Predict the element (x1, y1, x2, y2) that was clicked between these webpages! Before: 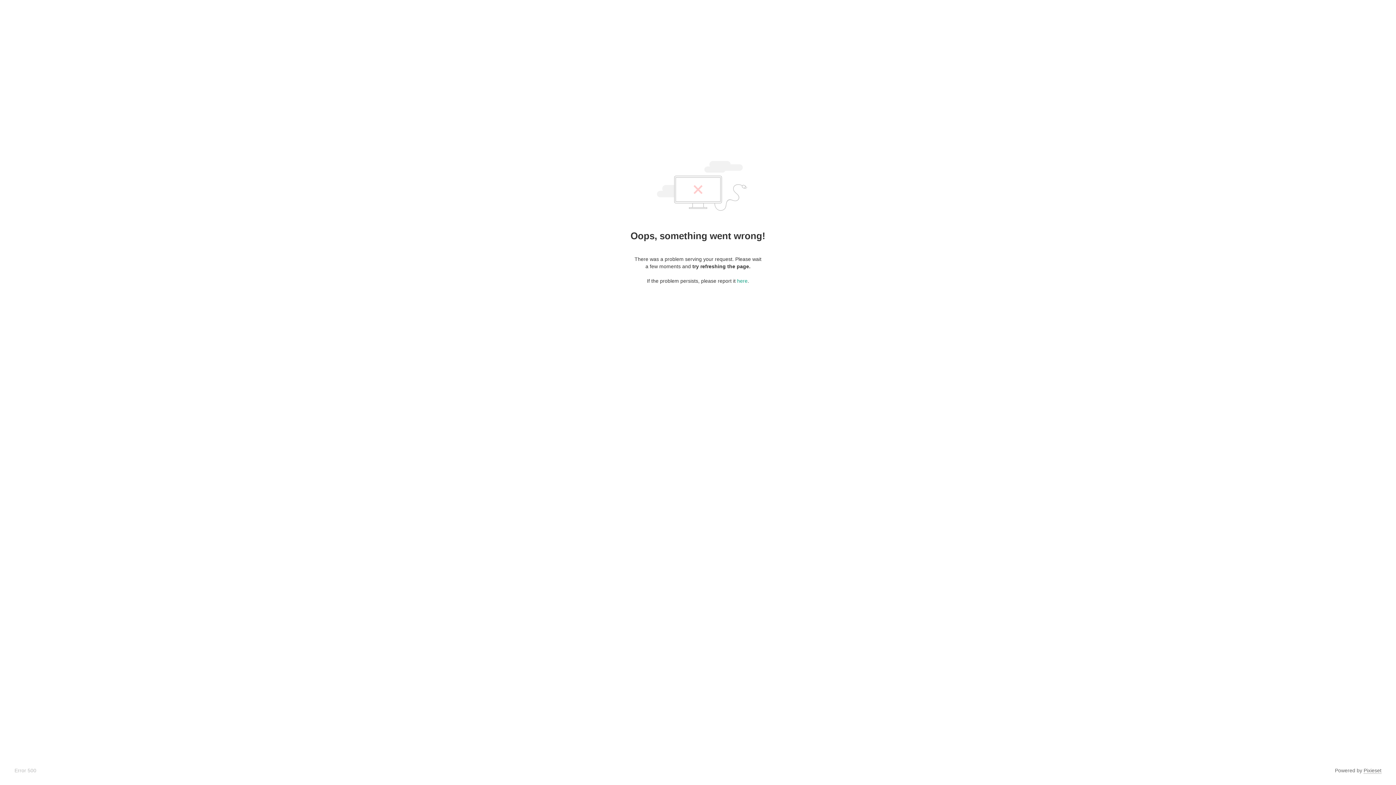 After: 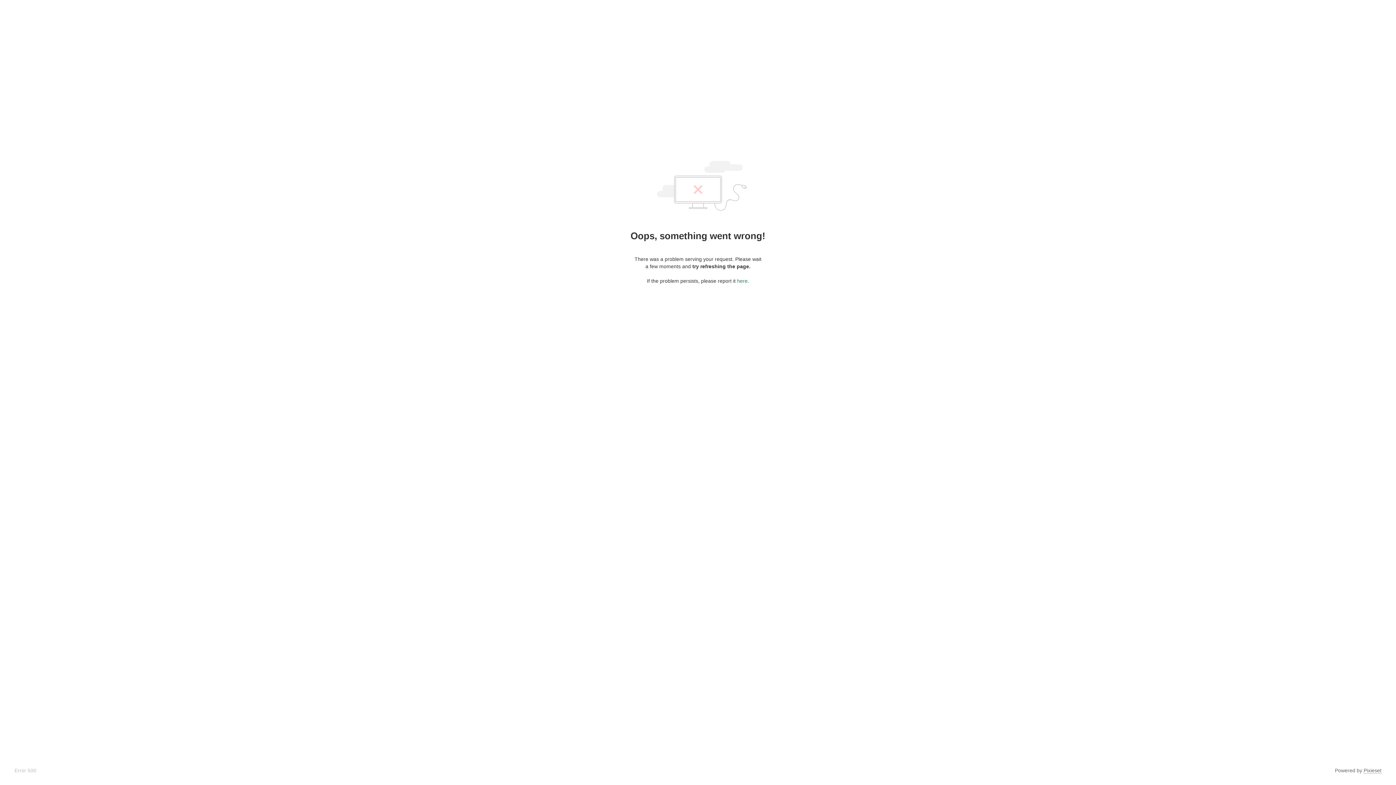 Action: label: here bbox: (737, 278, 747, 284)